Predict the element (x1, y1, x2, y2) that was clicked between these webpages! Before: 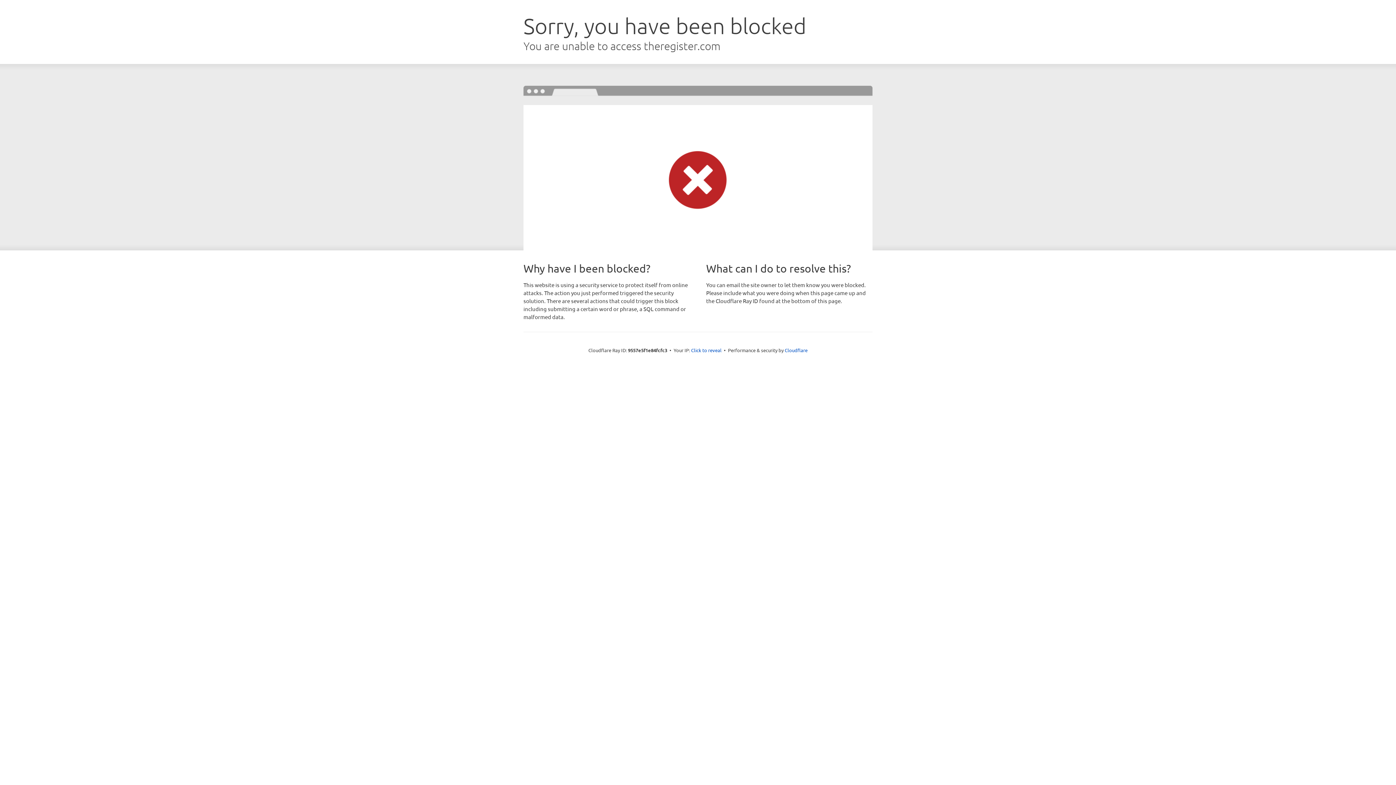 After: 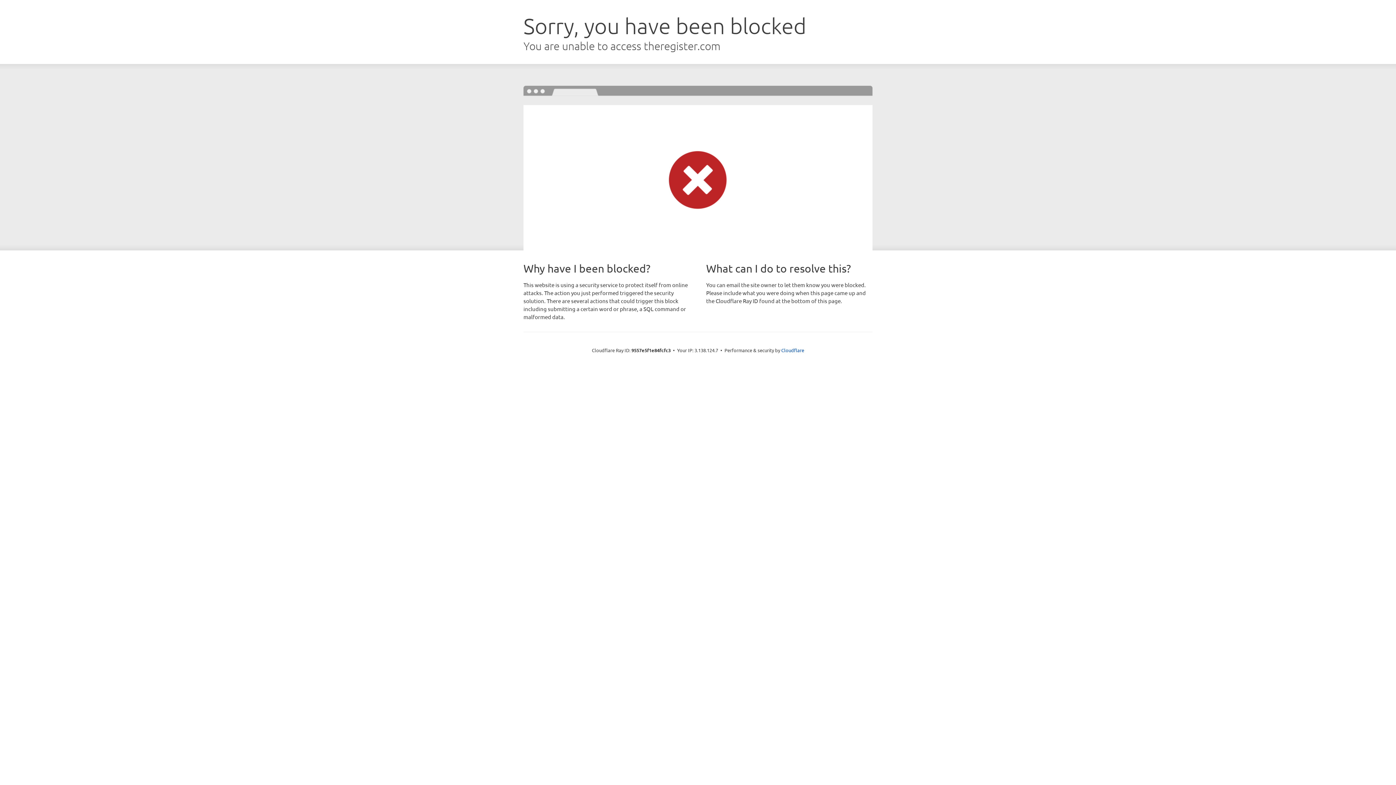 Action: label: Click to reveal bbox: (691, 346, 721, 353)